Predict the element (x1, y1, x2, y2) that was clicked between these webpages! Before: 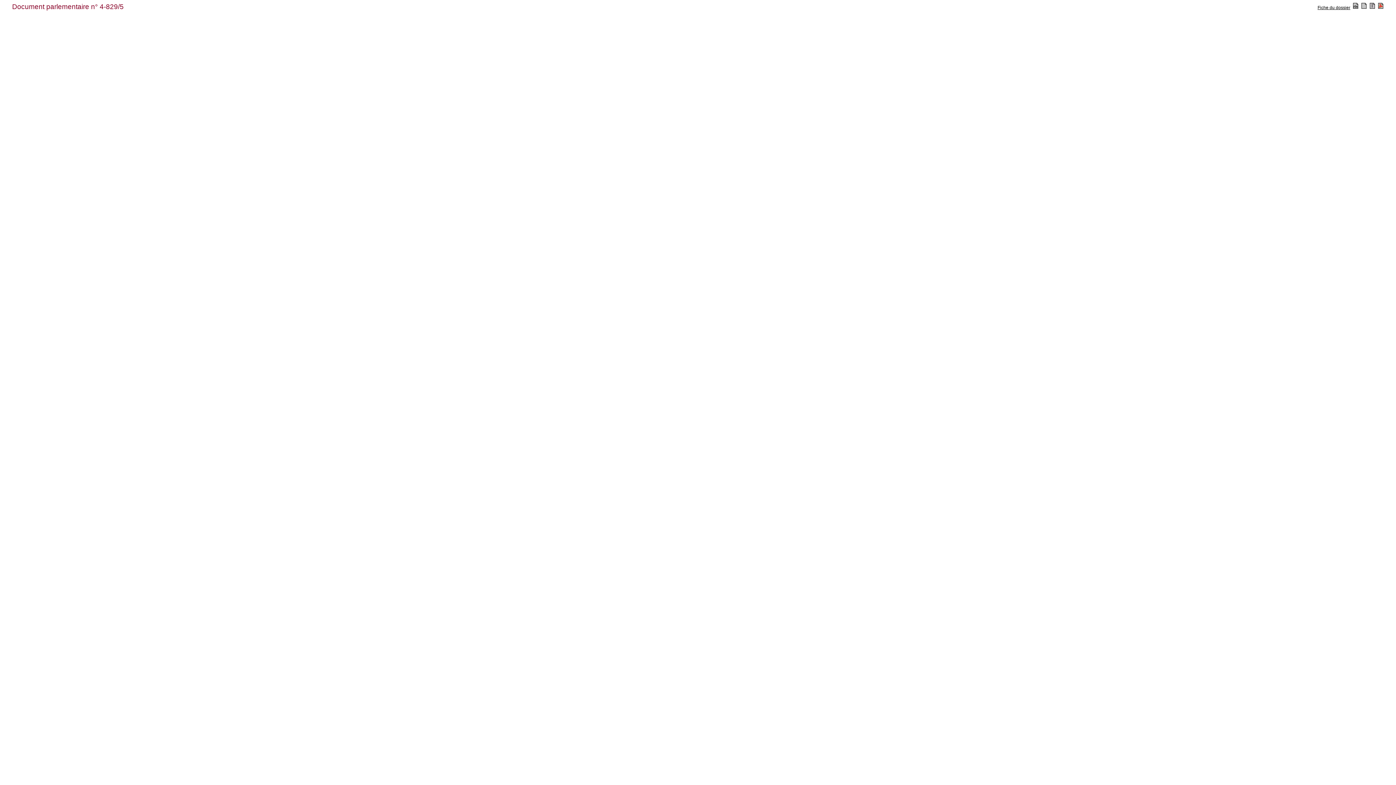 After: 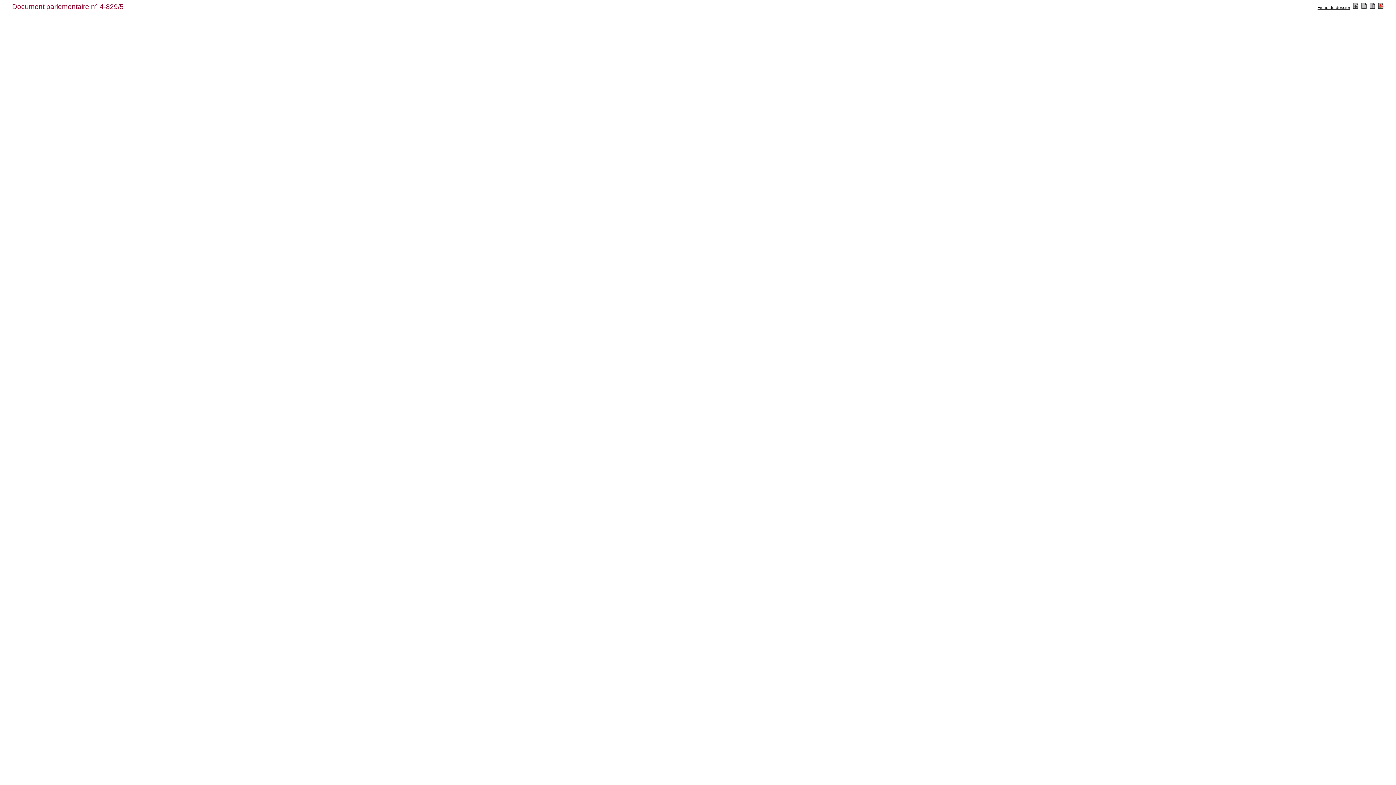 Action: bbox: (1361, 5, 1367, 10)